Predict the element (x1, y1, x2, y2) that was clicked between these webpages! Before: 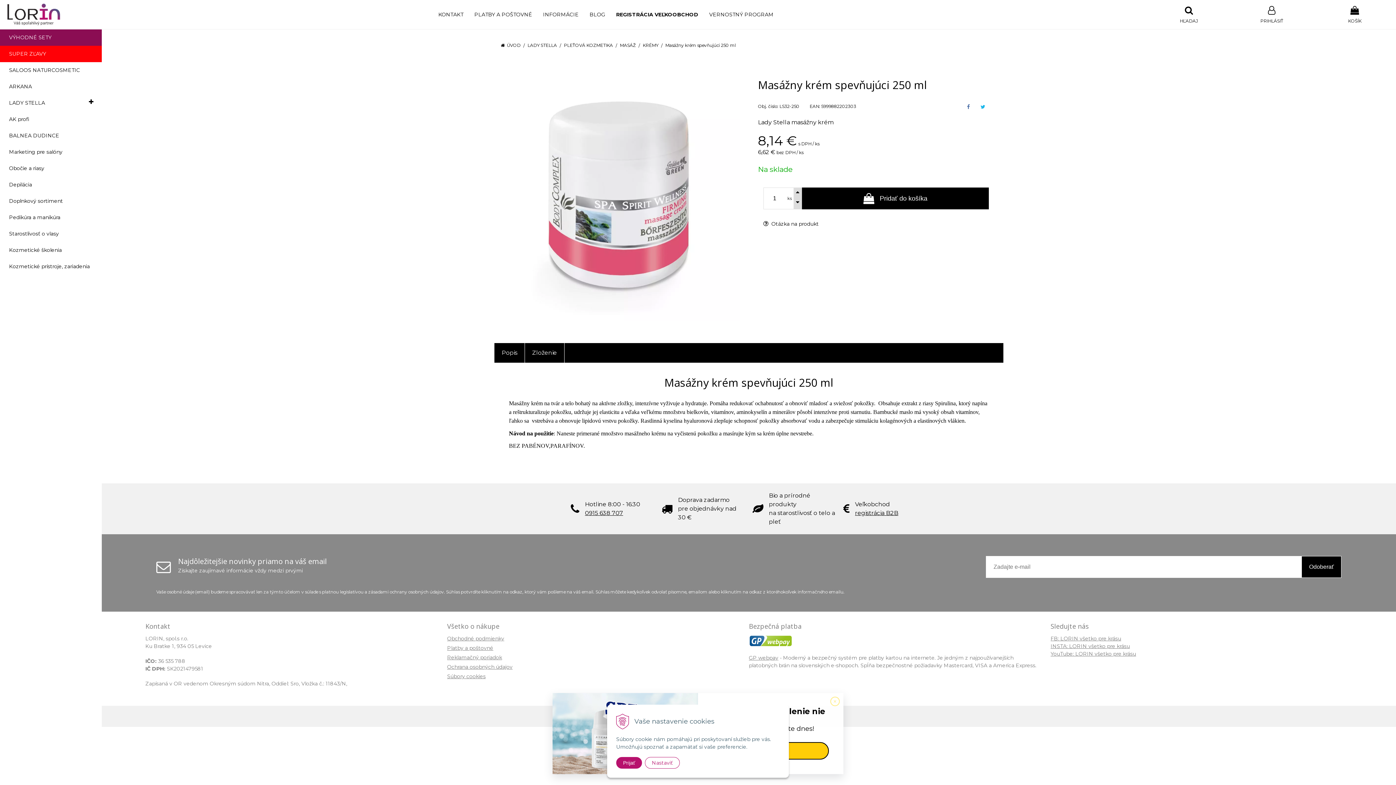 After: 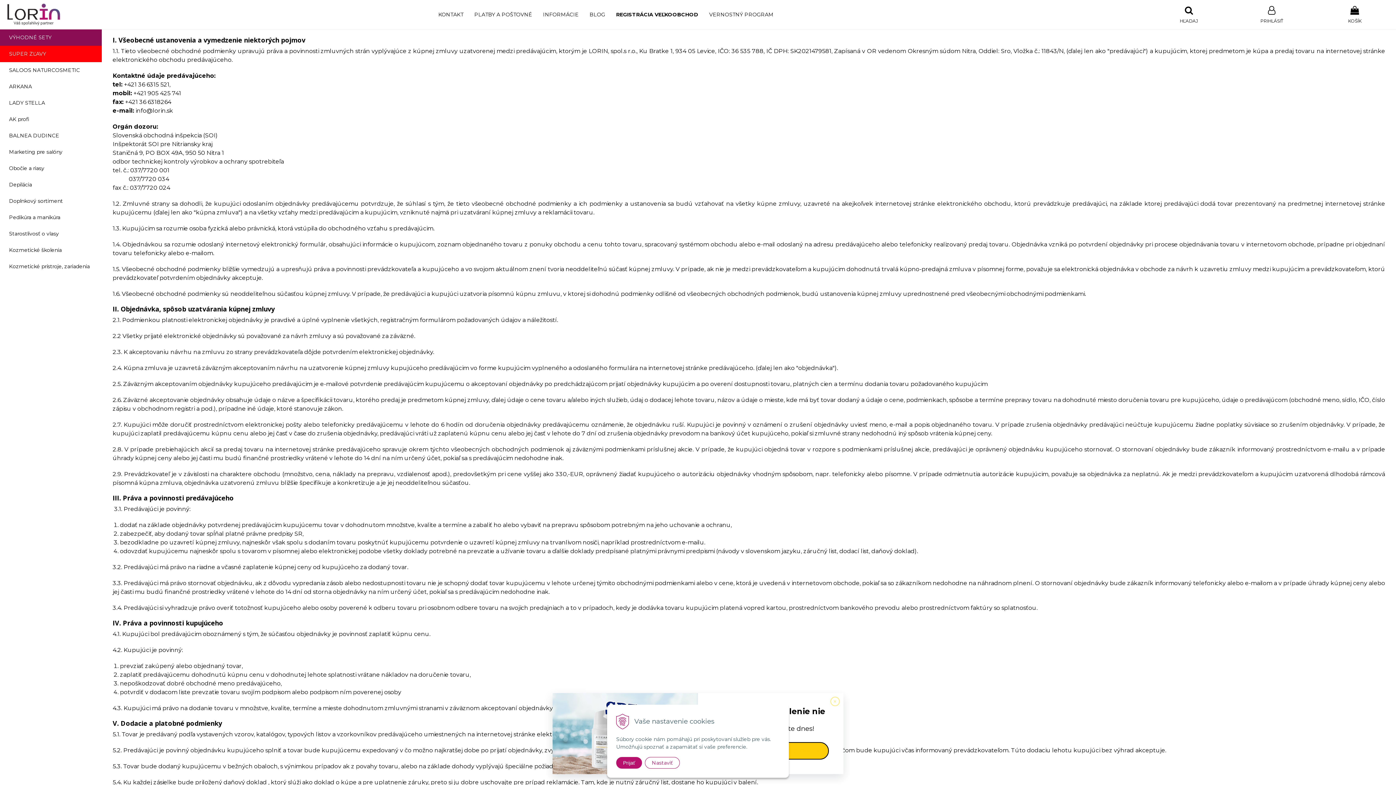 Action: bbox: (447, 635, 504, 642) label: Obchodné podmienky